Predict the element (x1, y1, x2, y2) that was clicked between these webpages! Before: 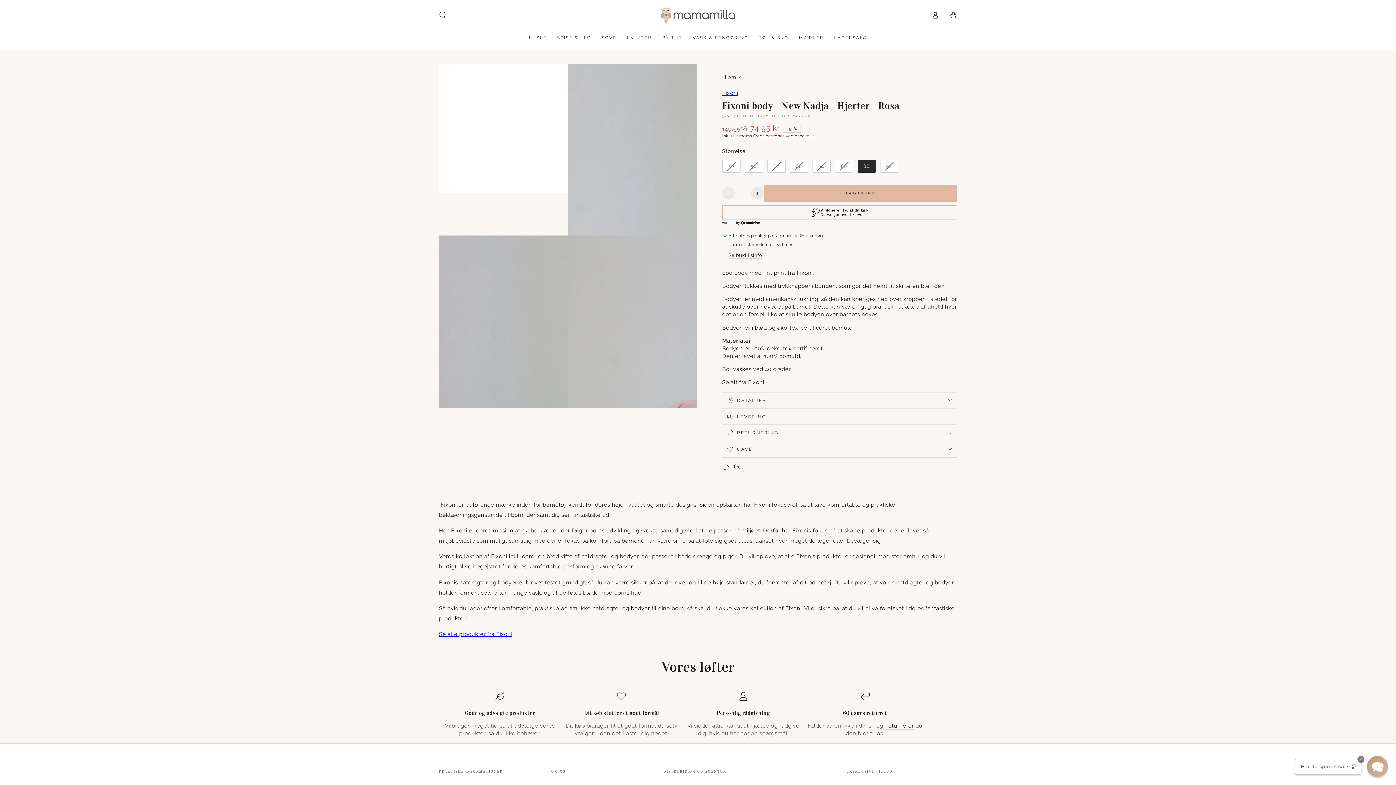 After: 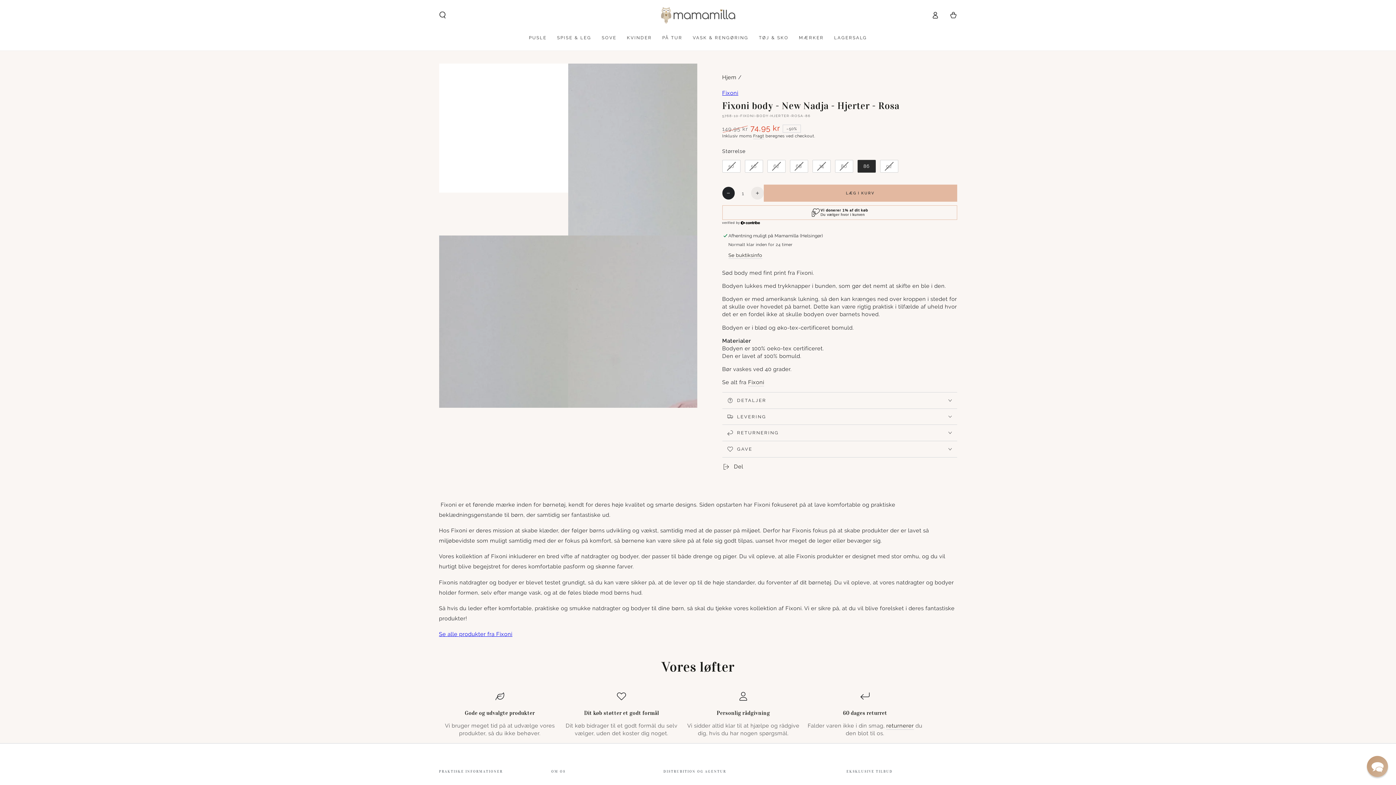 Action: label: Formindsk mængden af Fixoni body - New Nadja - Hjerter - Rosa bbox: (722, 187, 734, 199)